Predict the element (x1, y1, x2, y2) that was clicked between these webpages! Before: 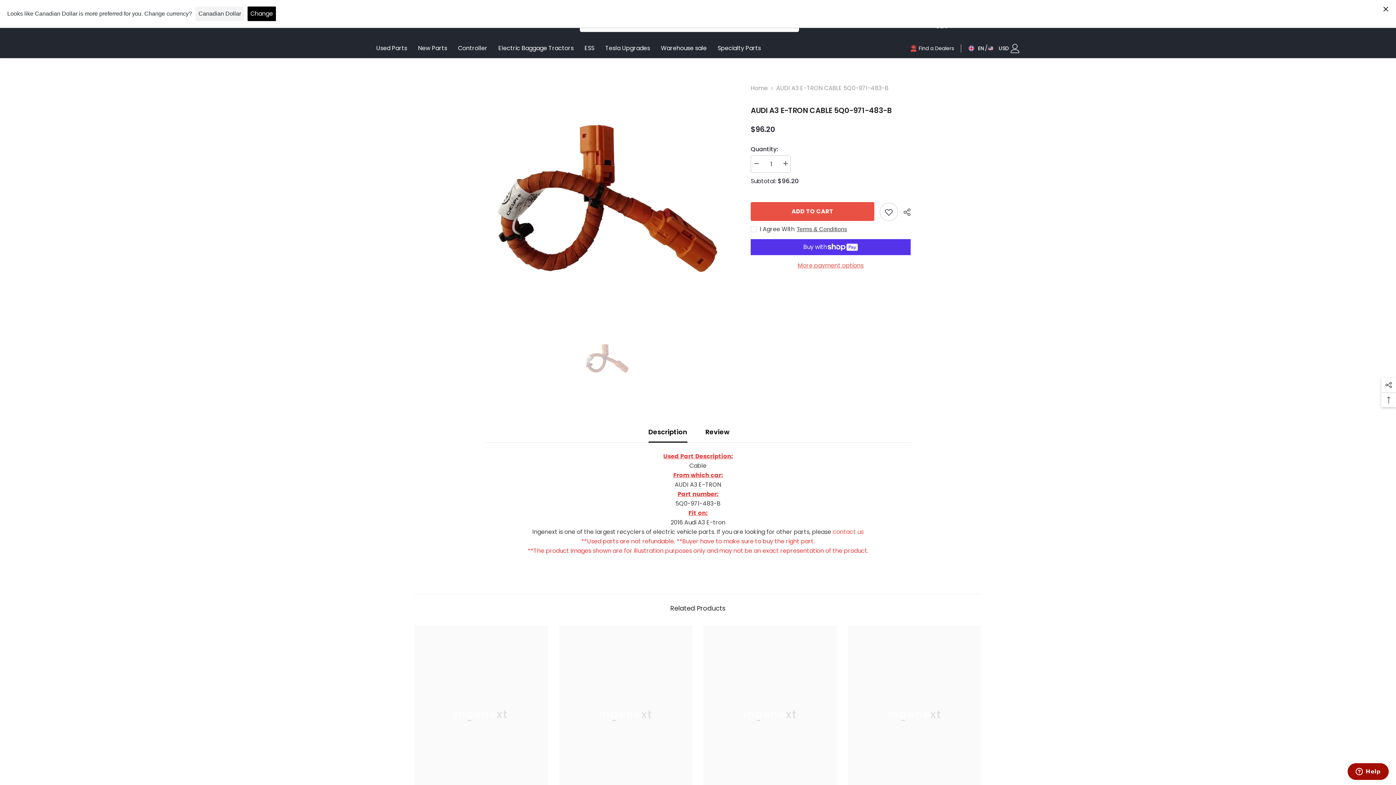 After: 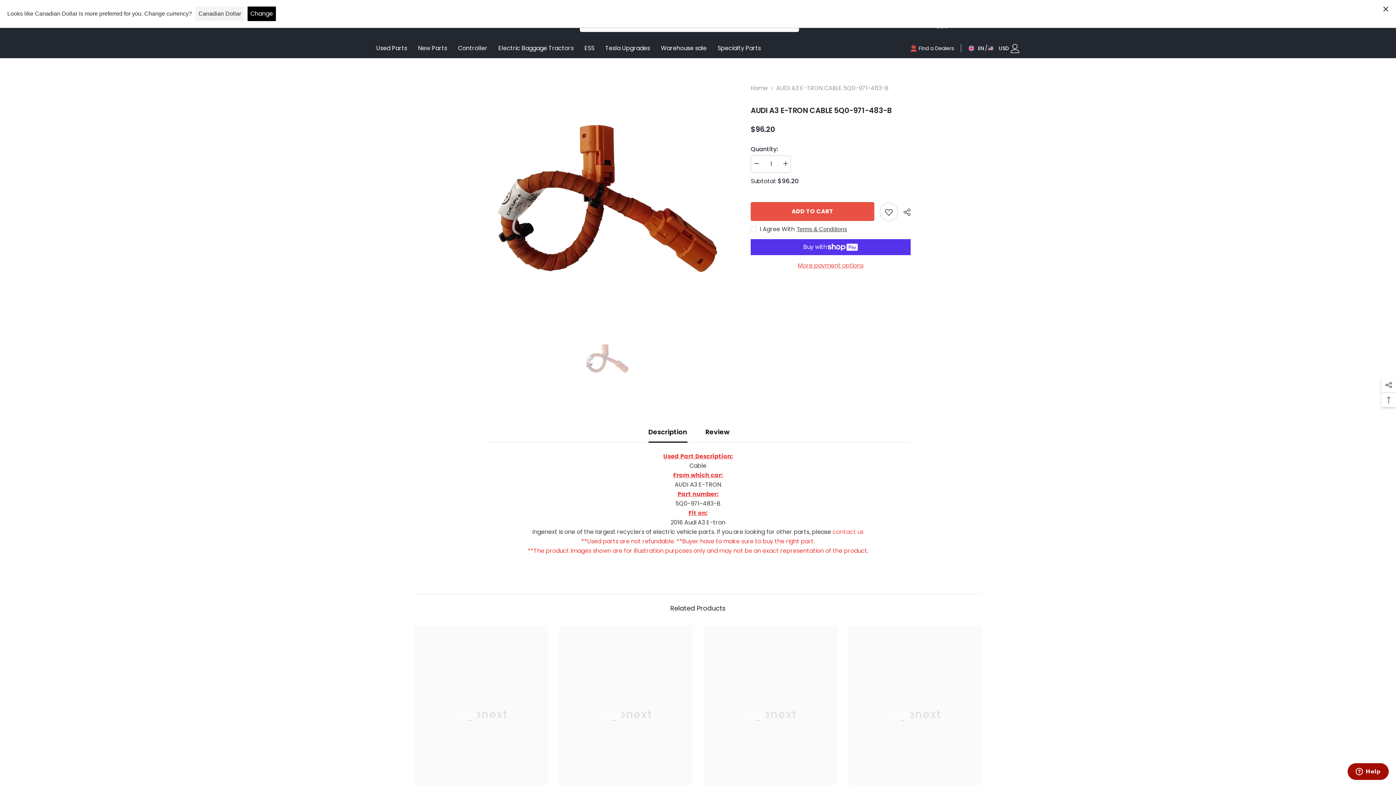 Action: label: Description bbox: (648, 422, 687, 442)